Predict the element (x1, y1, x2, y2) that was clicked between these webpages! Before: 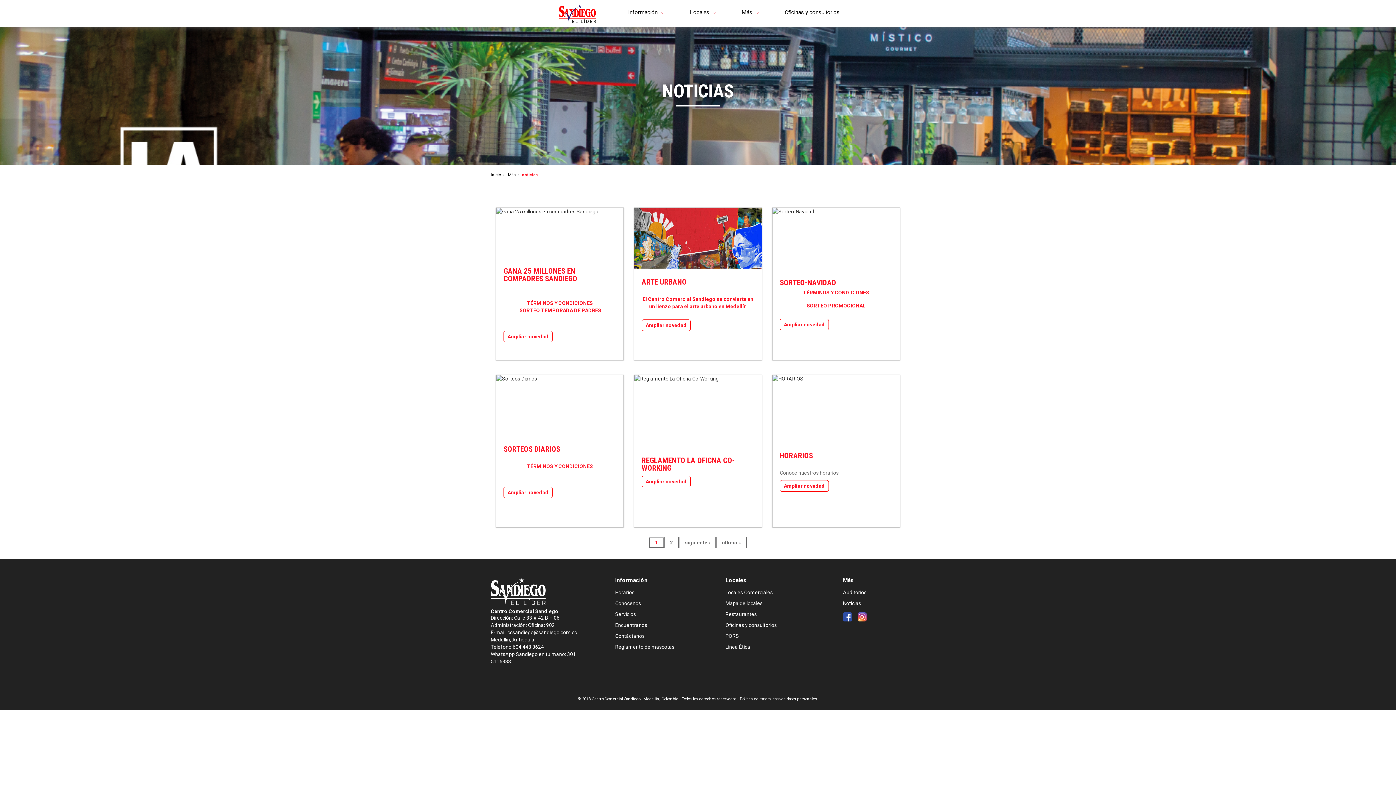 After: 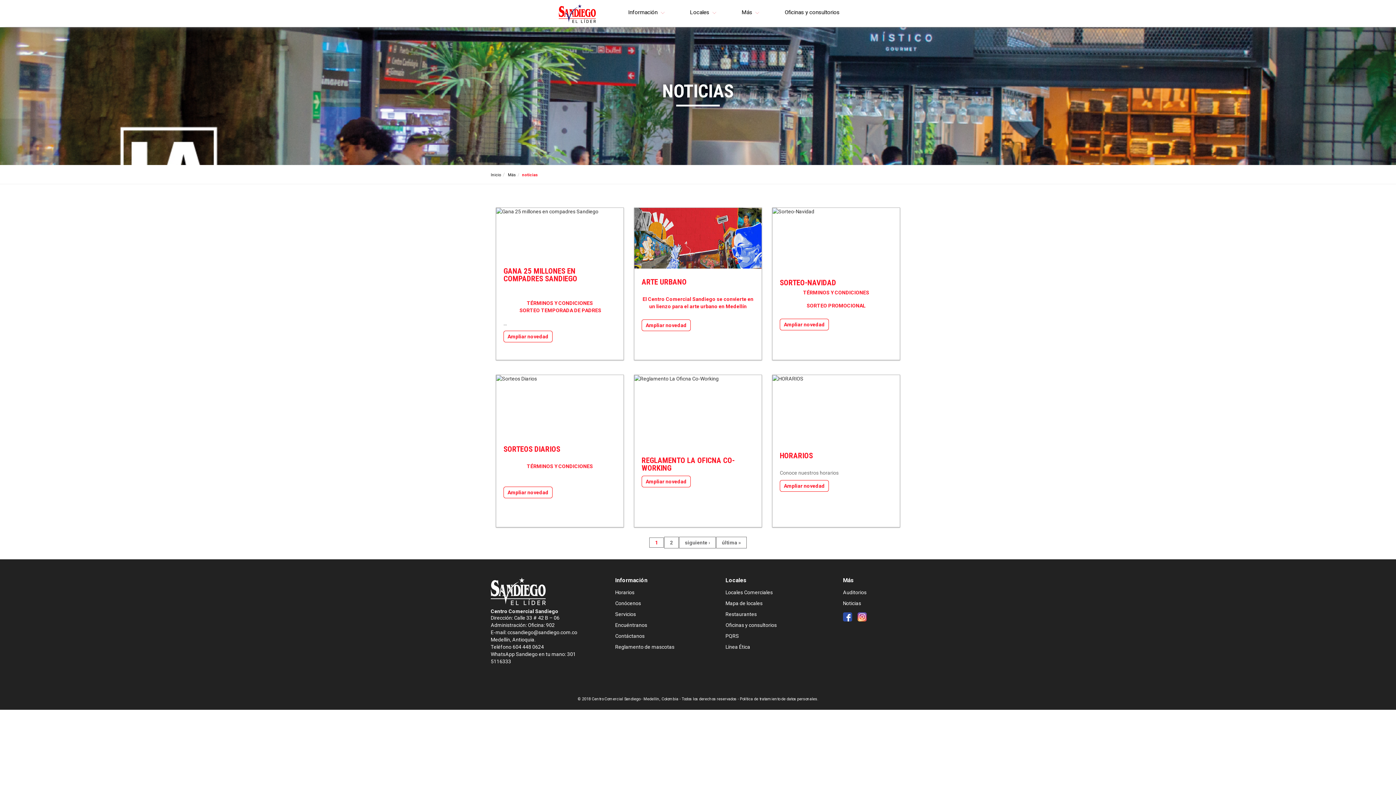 Action: bbox: (857, 613, 866, 619)